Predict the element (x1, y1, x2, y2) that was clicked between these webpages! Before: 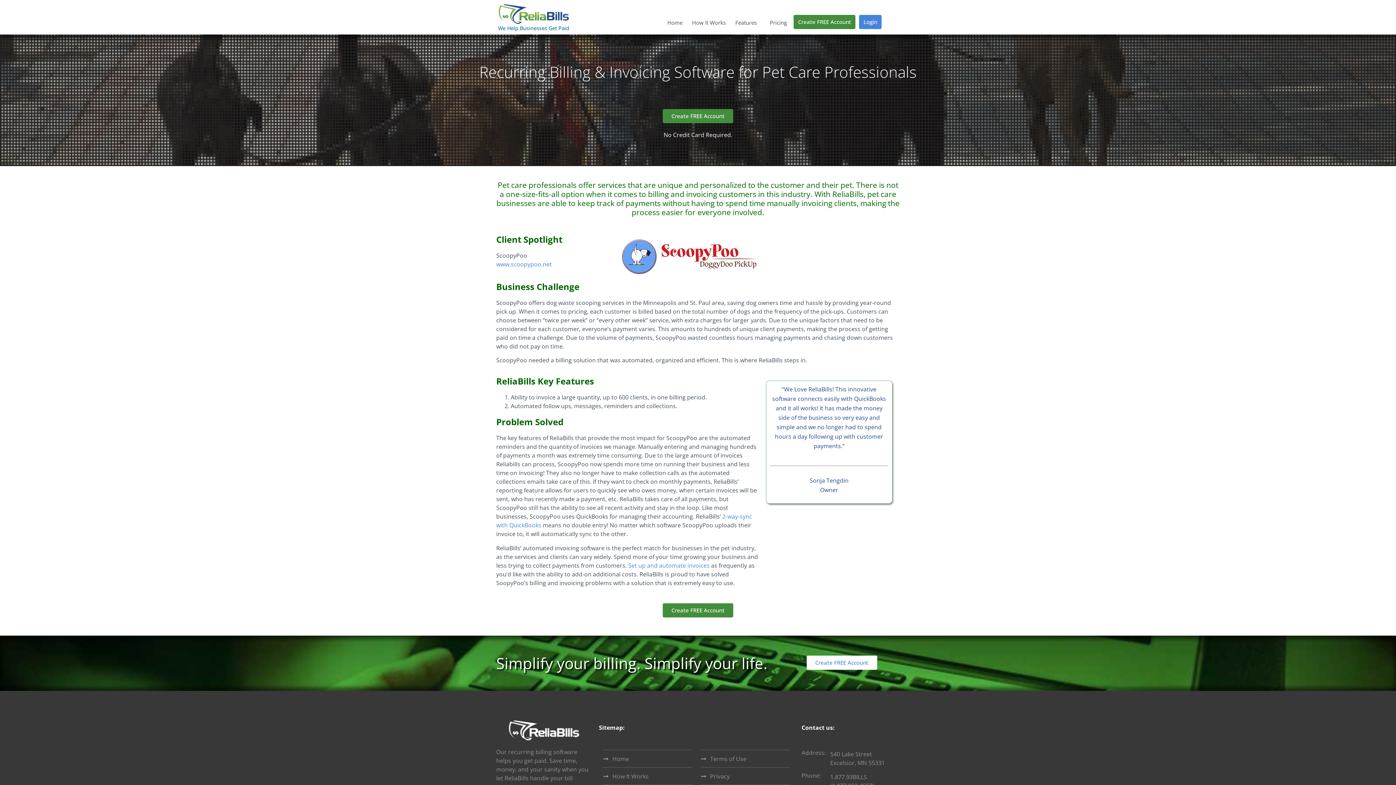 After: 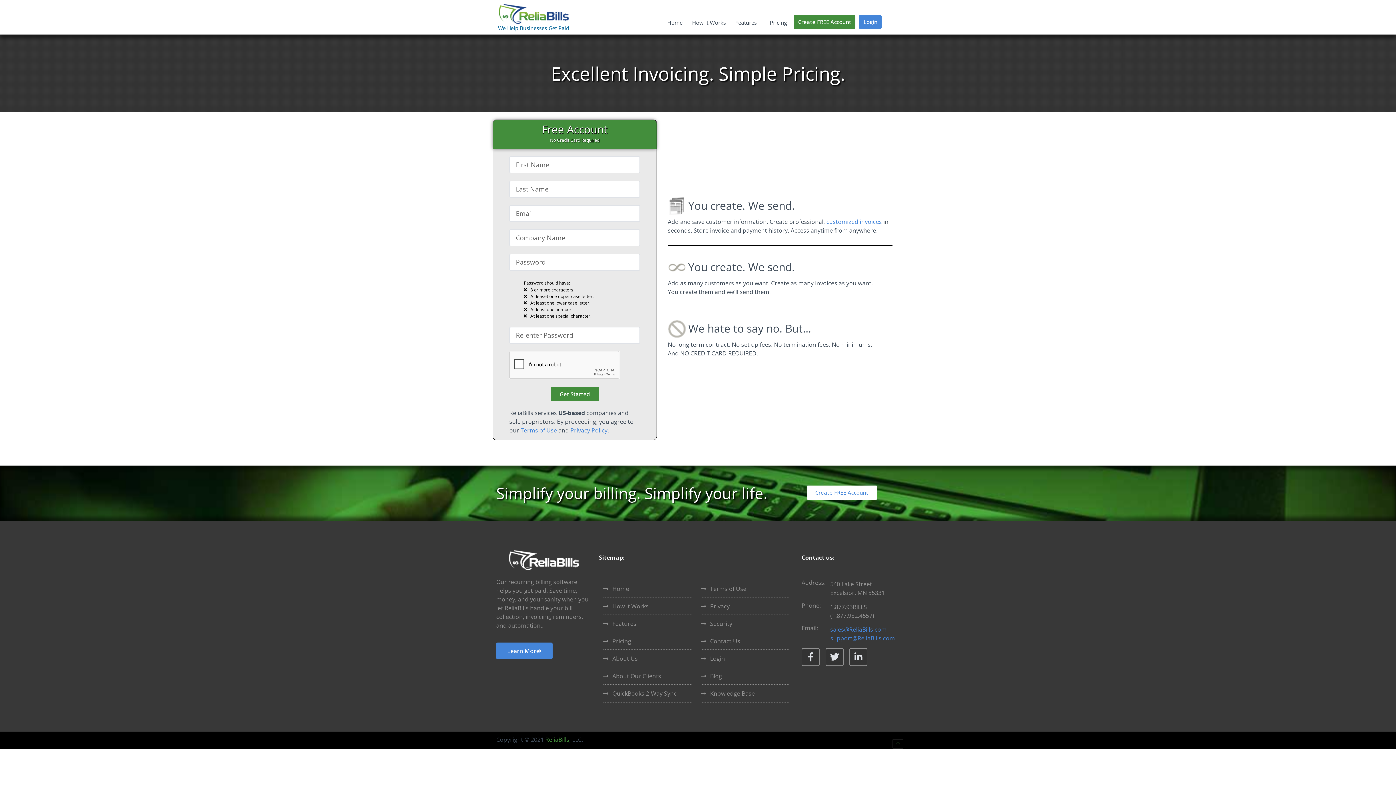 Action: label: Create FREE Account bbox: (806, 656, 877, 670)